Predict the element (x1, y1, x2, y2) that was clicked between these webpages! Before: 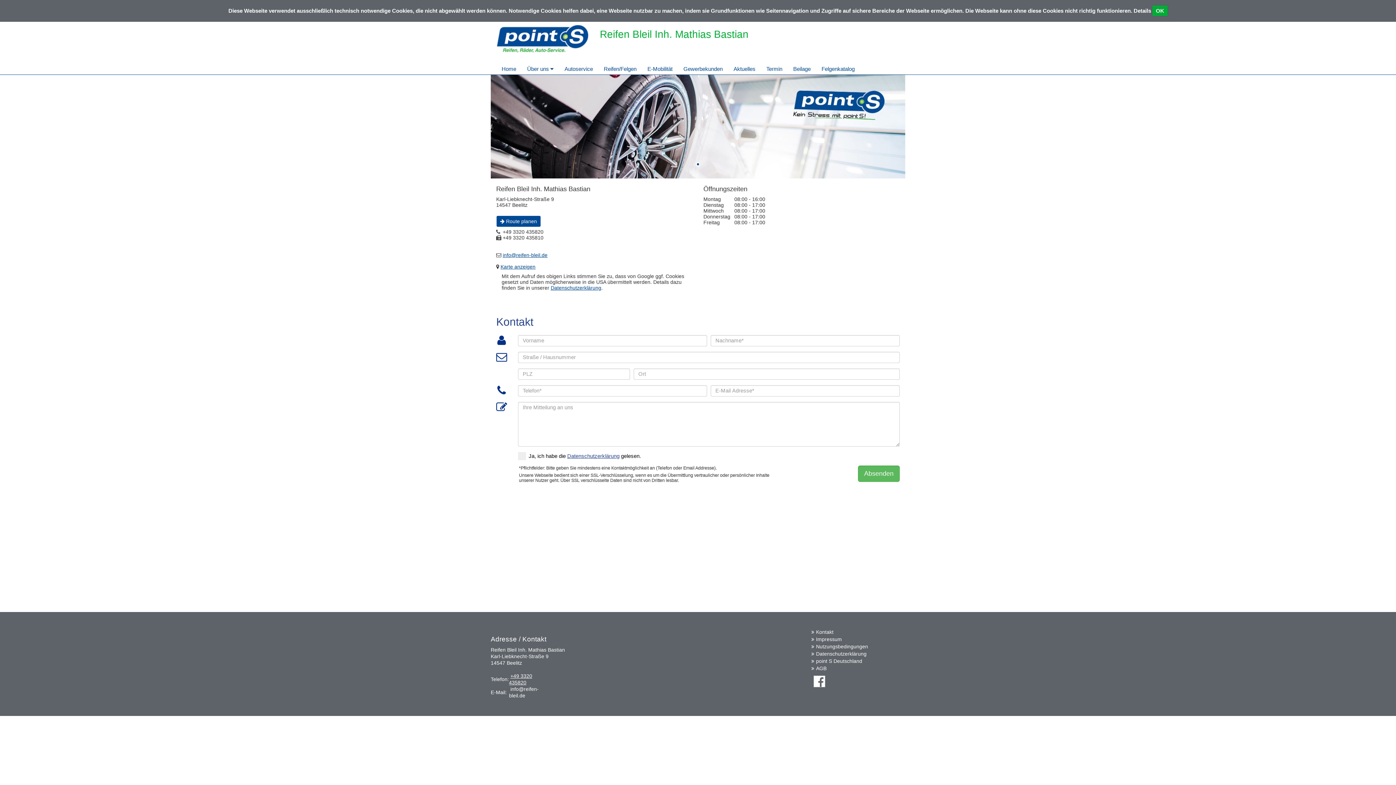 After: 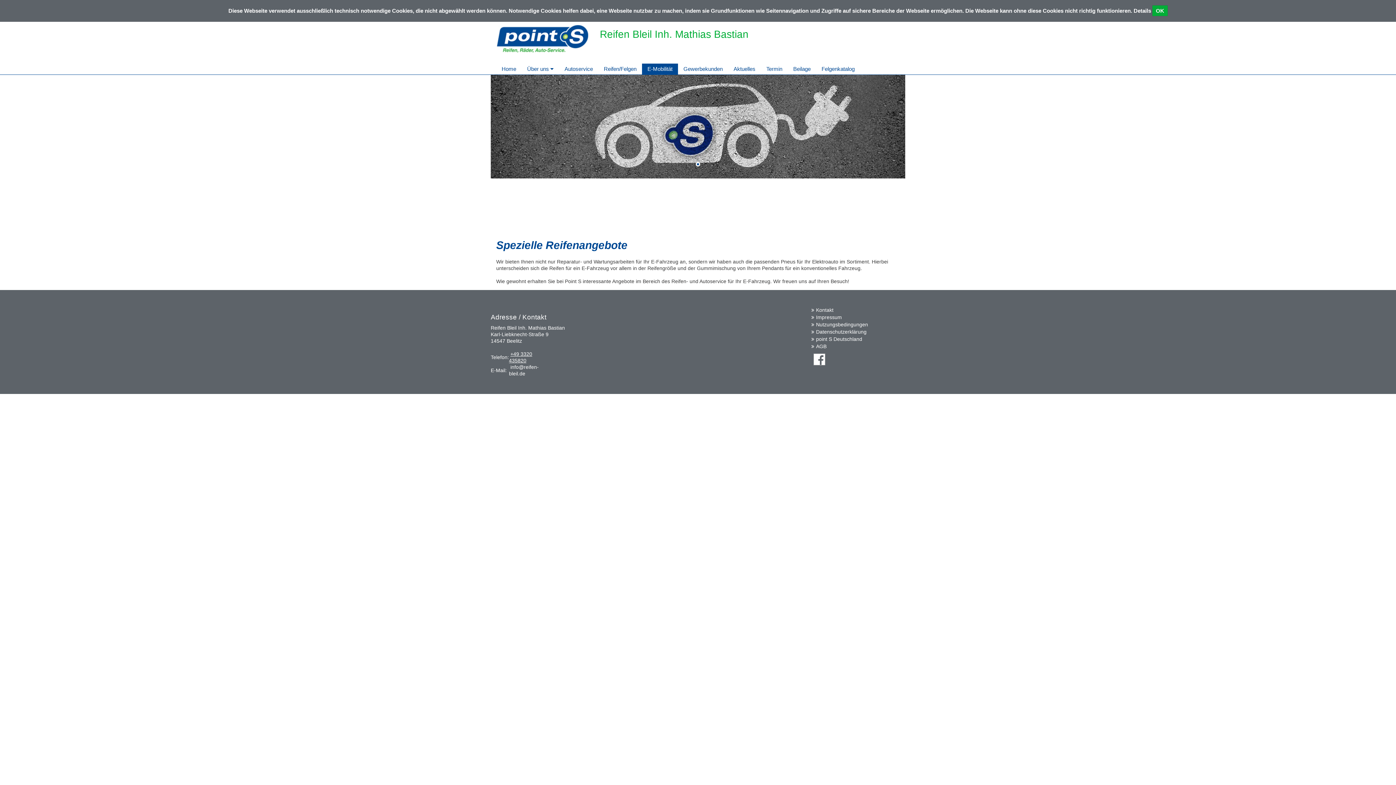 Action: bbox: (642, 63, 678, 74) label: E-Mobilität